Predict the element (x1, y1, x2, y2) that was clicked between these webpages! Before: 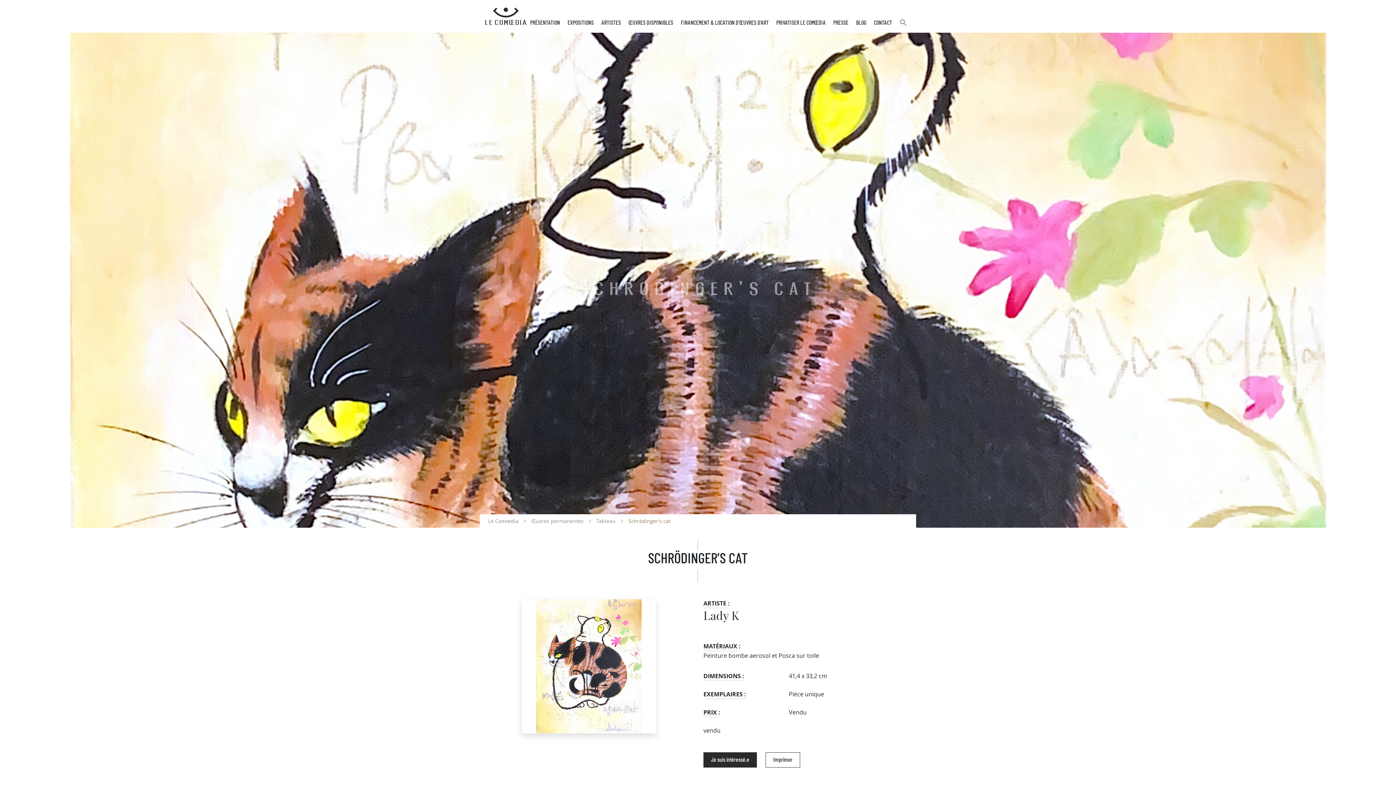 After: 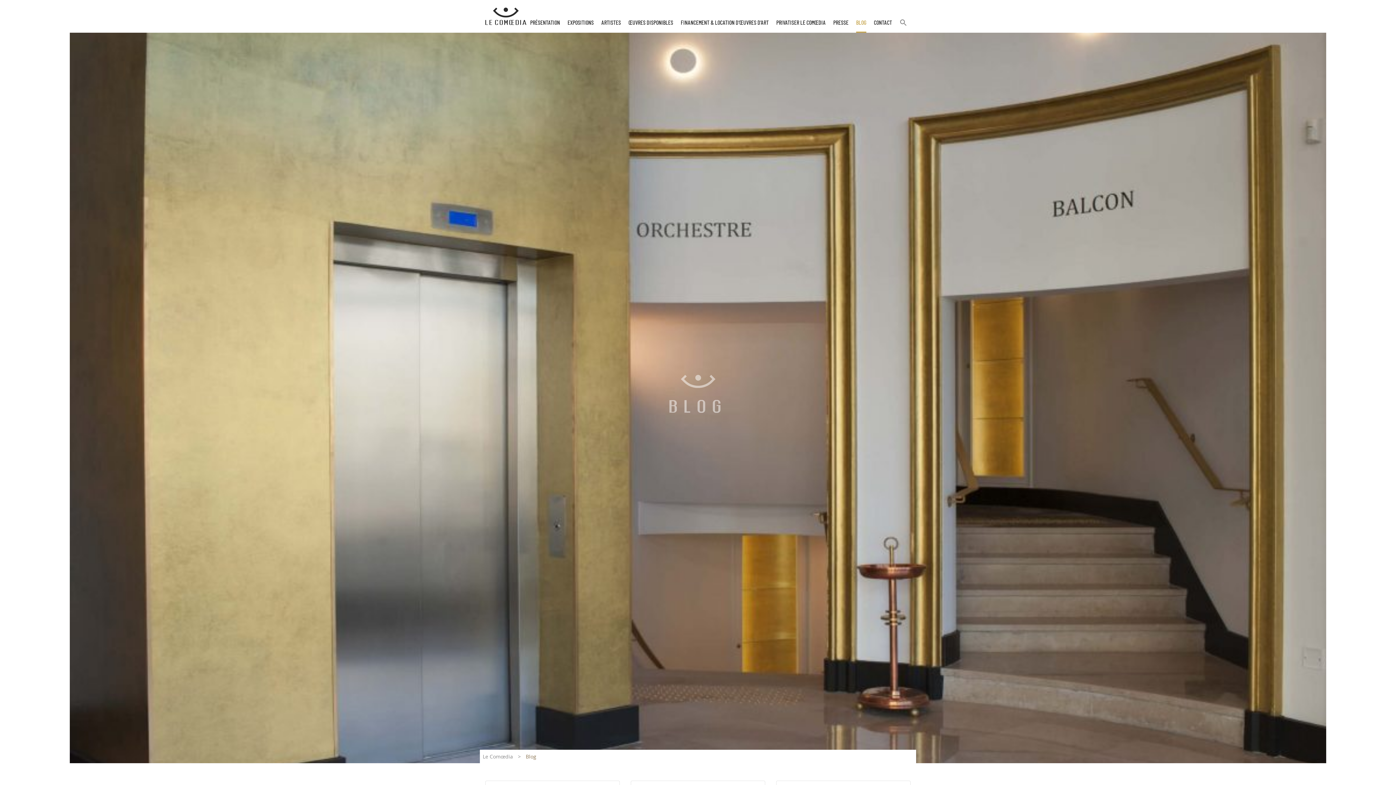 Action: bbox: (856, 18, 866, 32) label: BLOG